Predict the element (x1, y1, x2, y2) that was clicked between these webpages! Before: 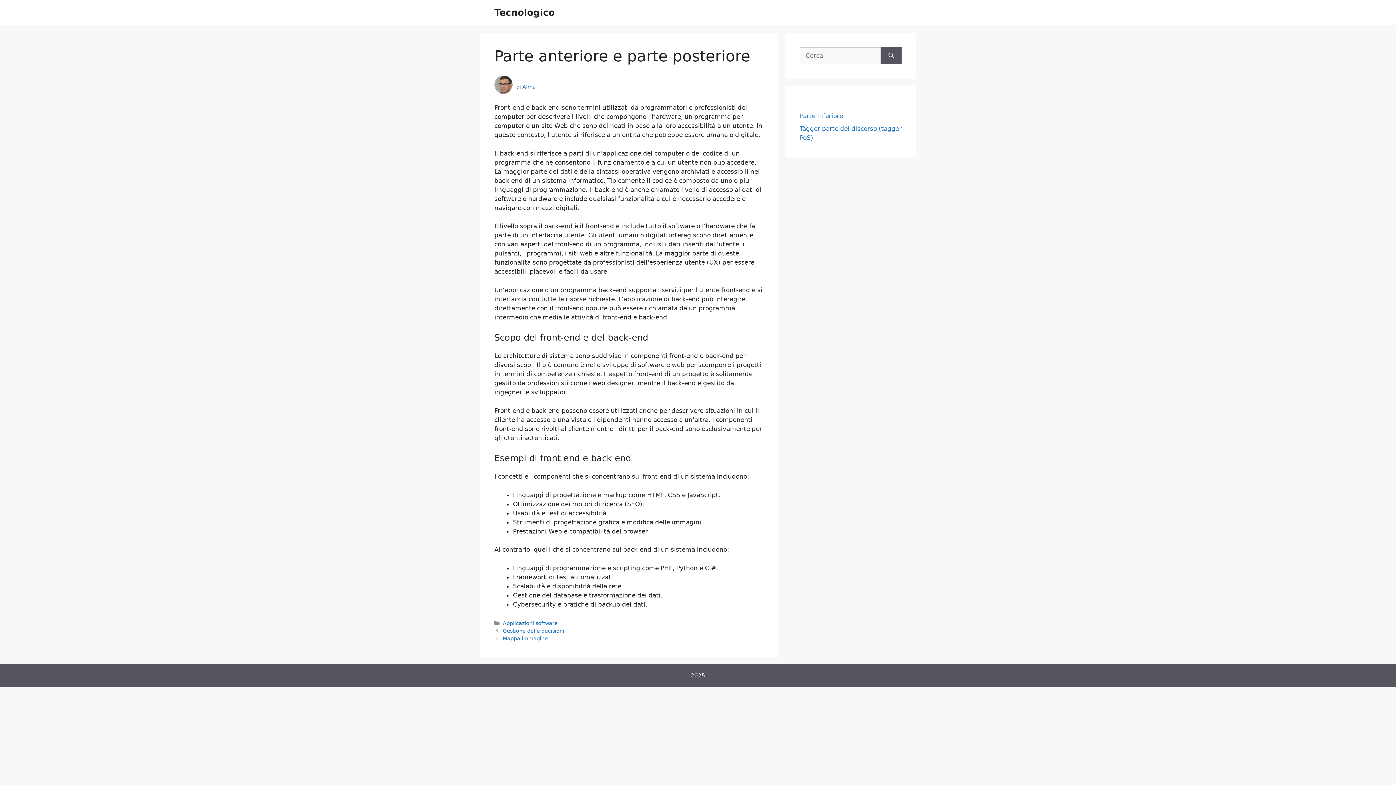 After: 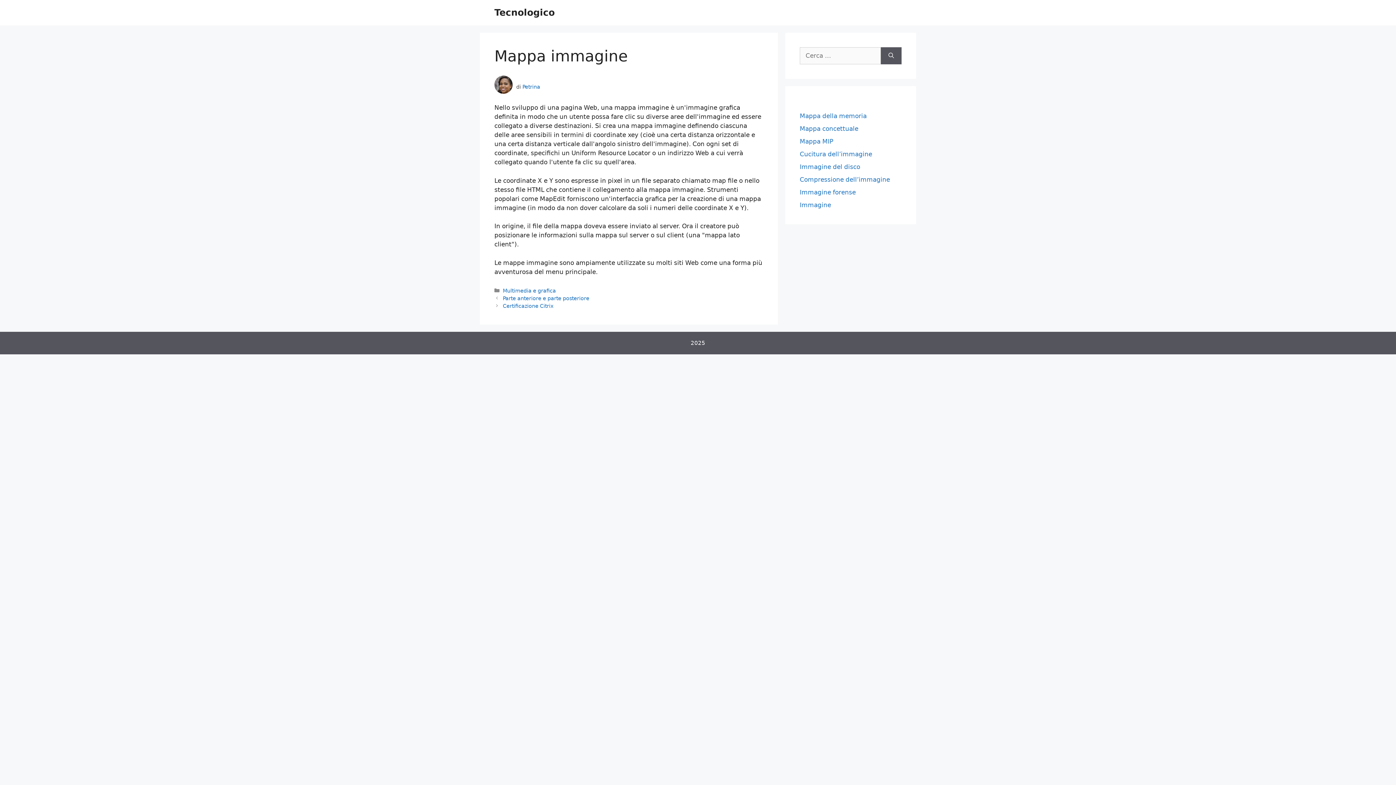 Action: label: Mappa immagine bbox: (502, 635, 548, 641)